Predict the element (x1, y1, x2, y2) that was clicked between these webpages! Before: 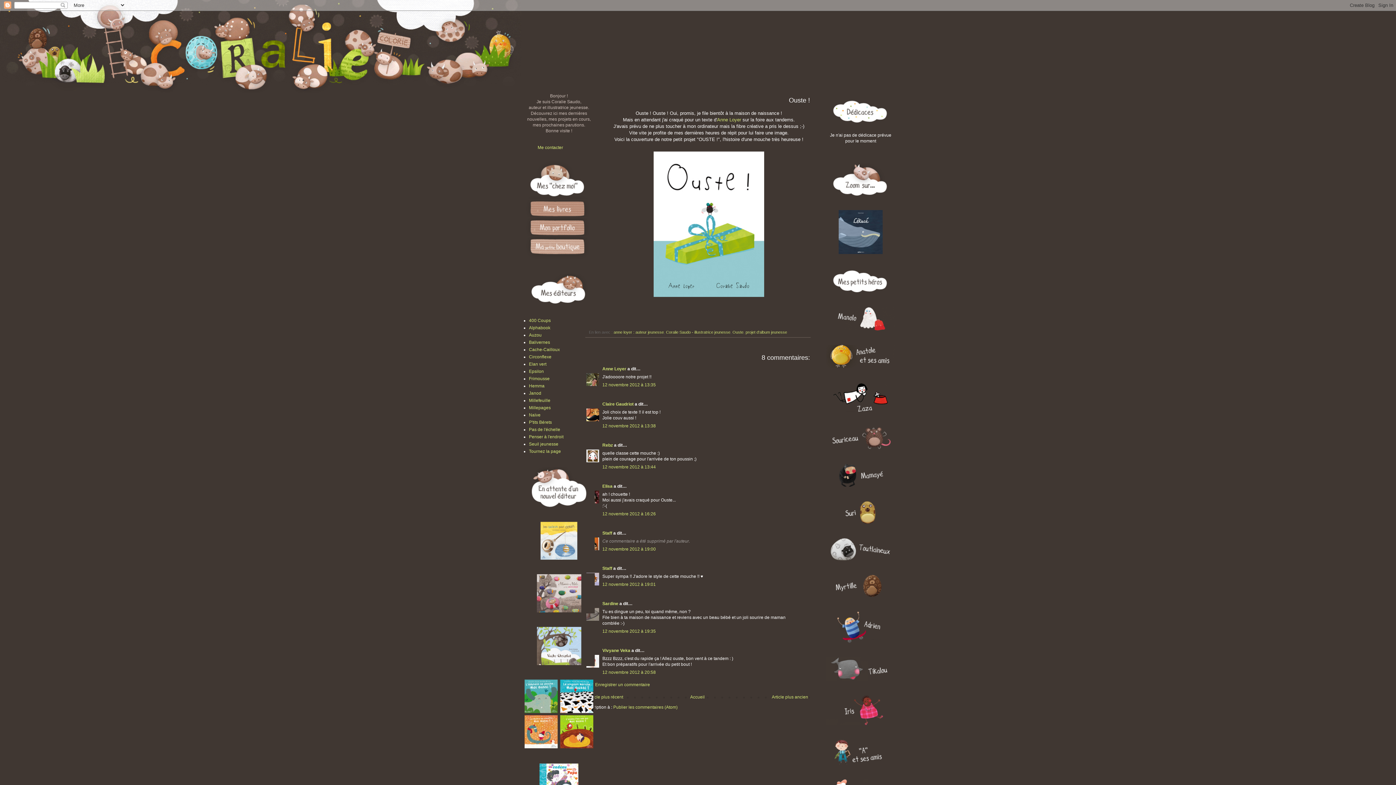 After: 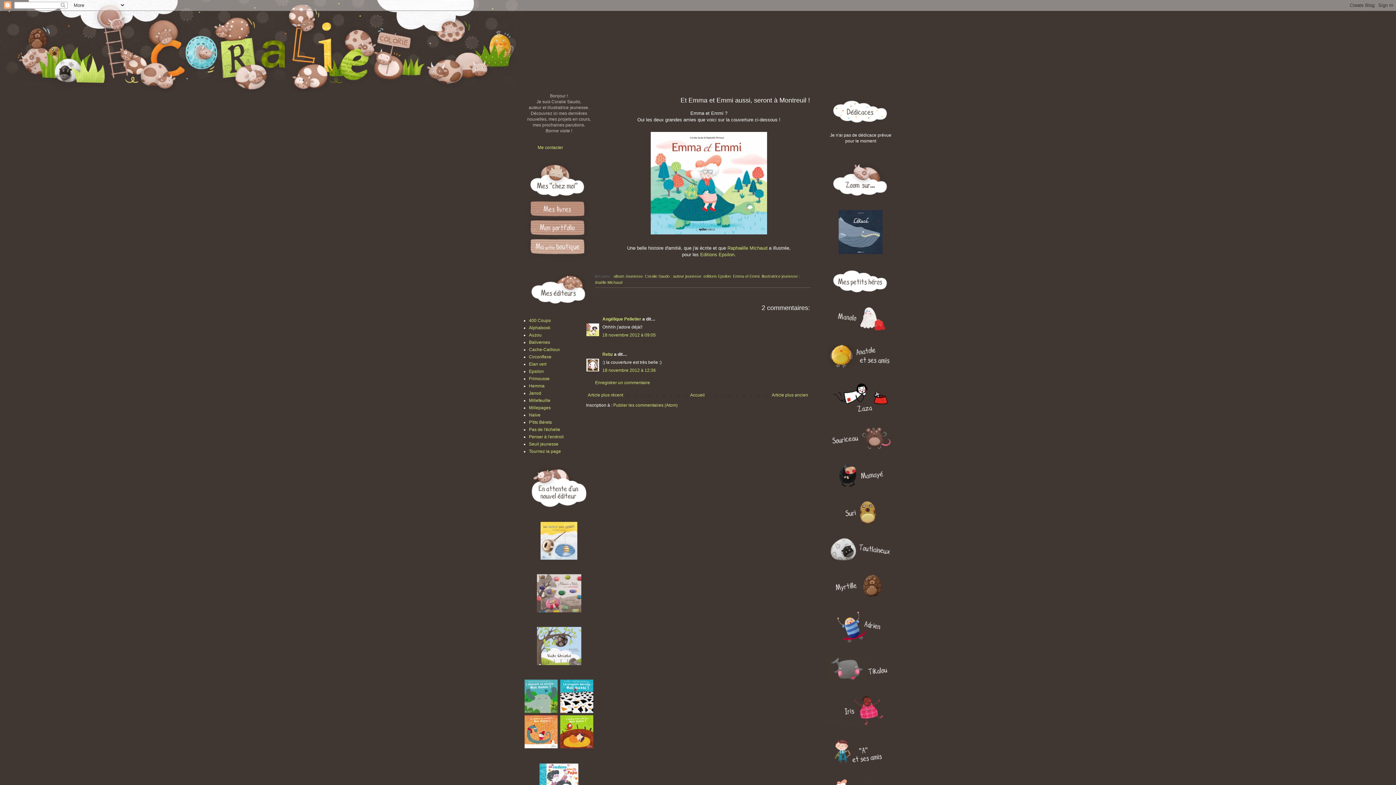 Action: label: Article plus récent bbox: (586, 693, 625, 701)